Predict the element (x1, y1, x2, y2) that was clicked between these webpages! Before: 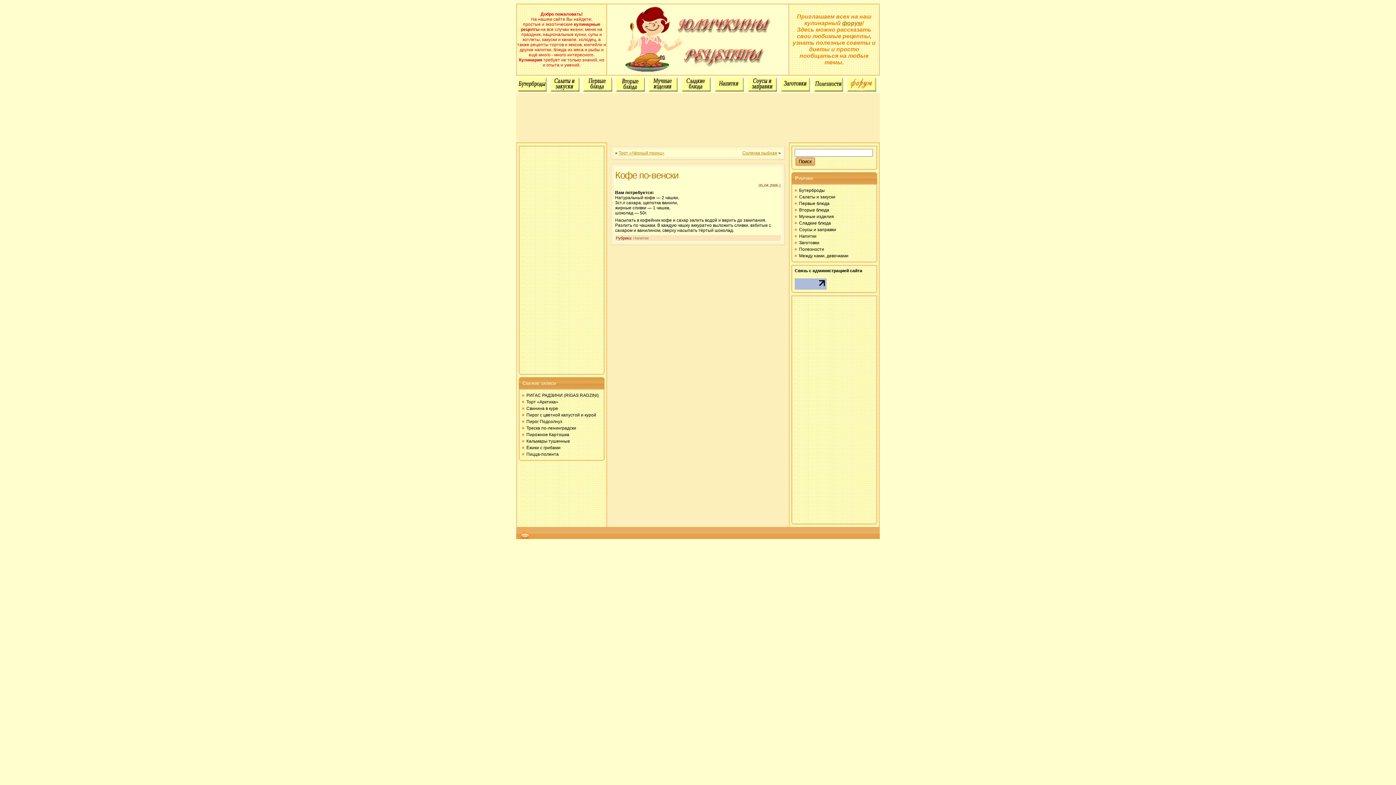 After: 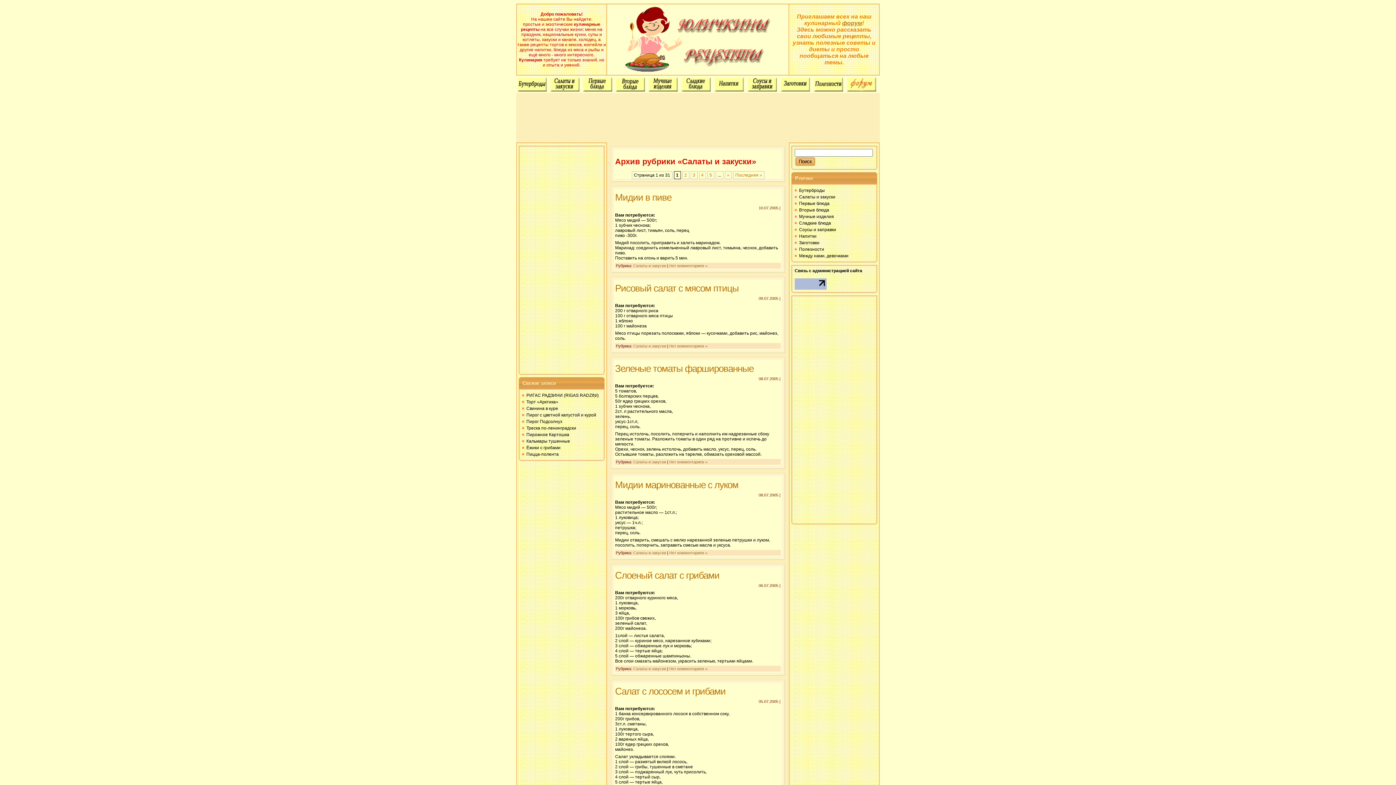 Action: label: Салаты и закуски bbox: (799, 194, 835, 199)